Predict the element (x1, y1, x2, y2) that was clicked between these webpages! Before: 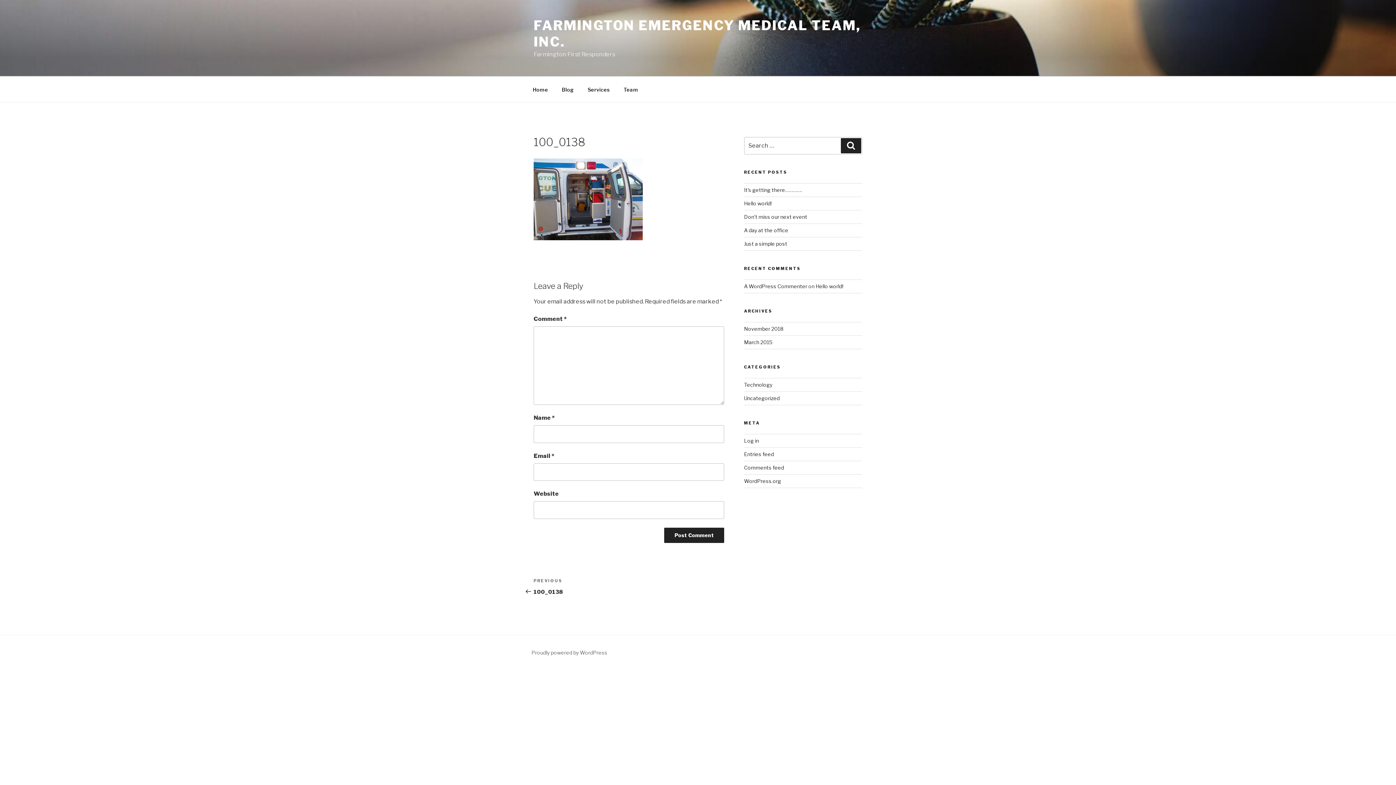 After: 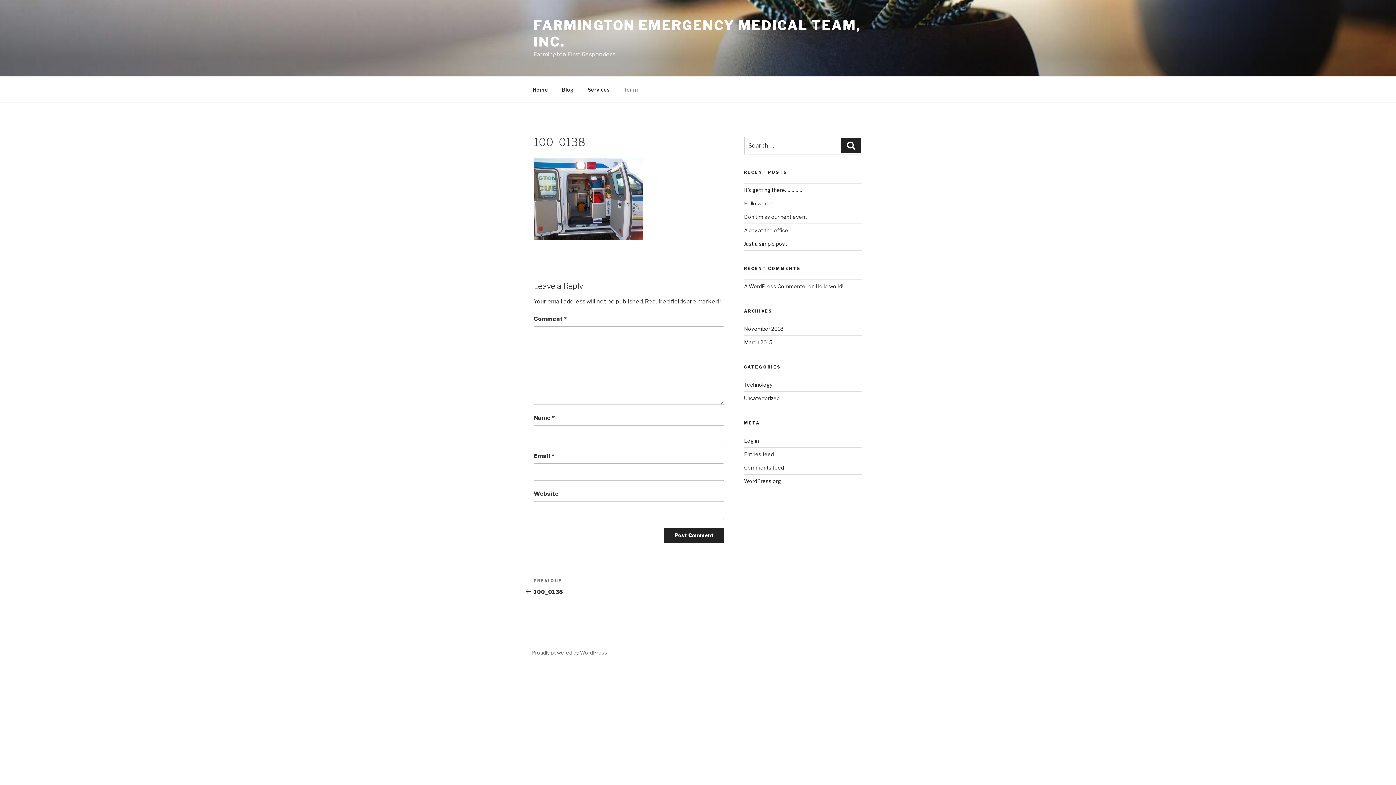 Action: bbox: (617, 80, 644, 98) label: Team